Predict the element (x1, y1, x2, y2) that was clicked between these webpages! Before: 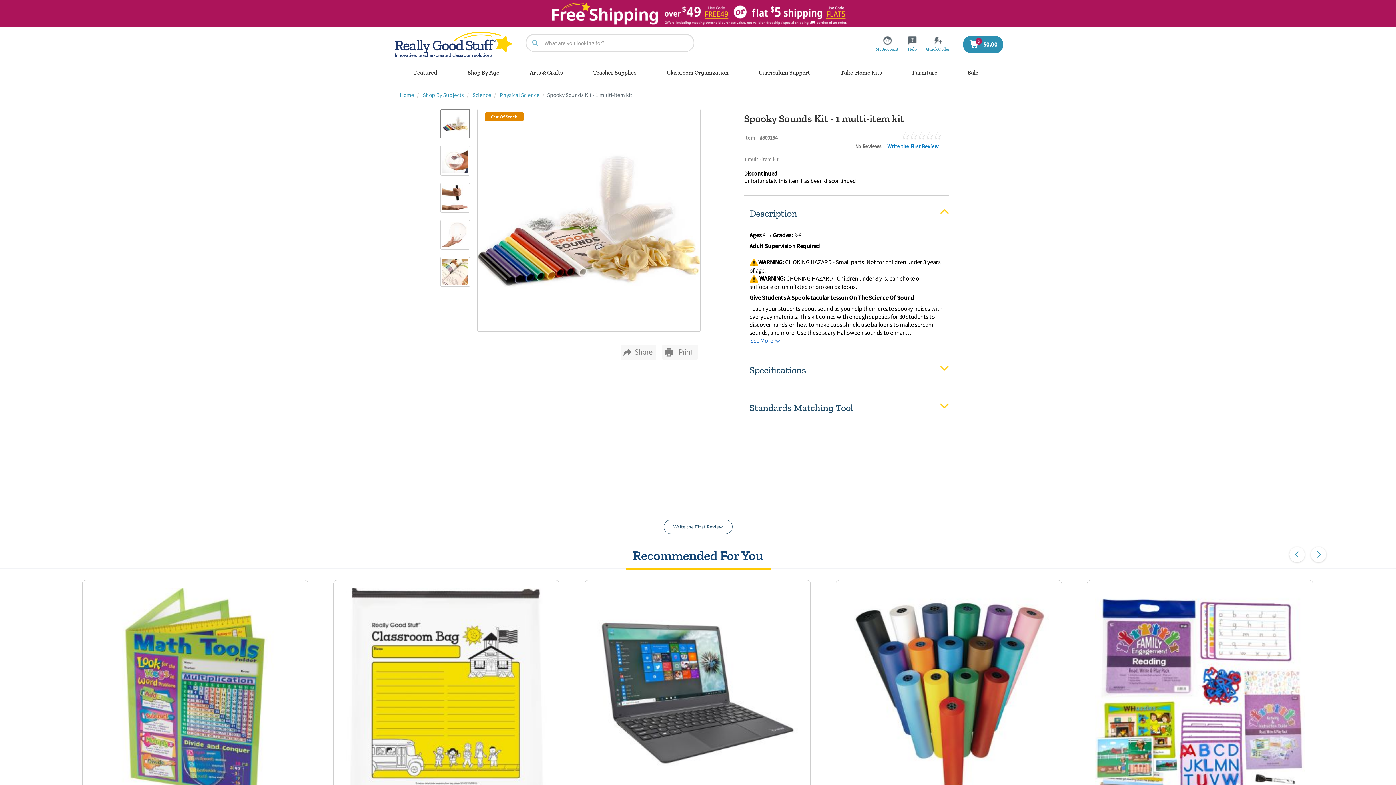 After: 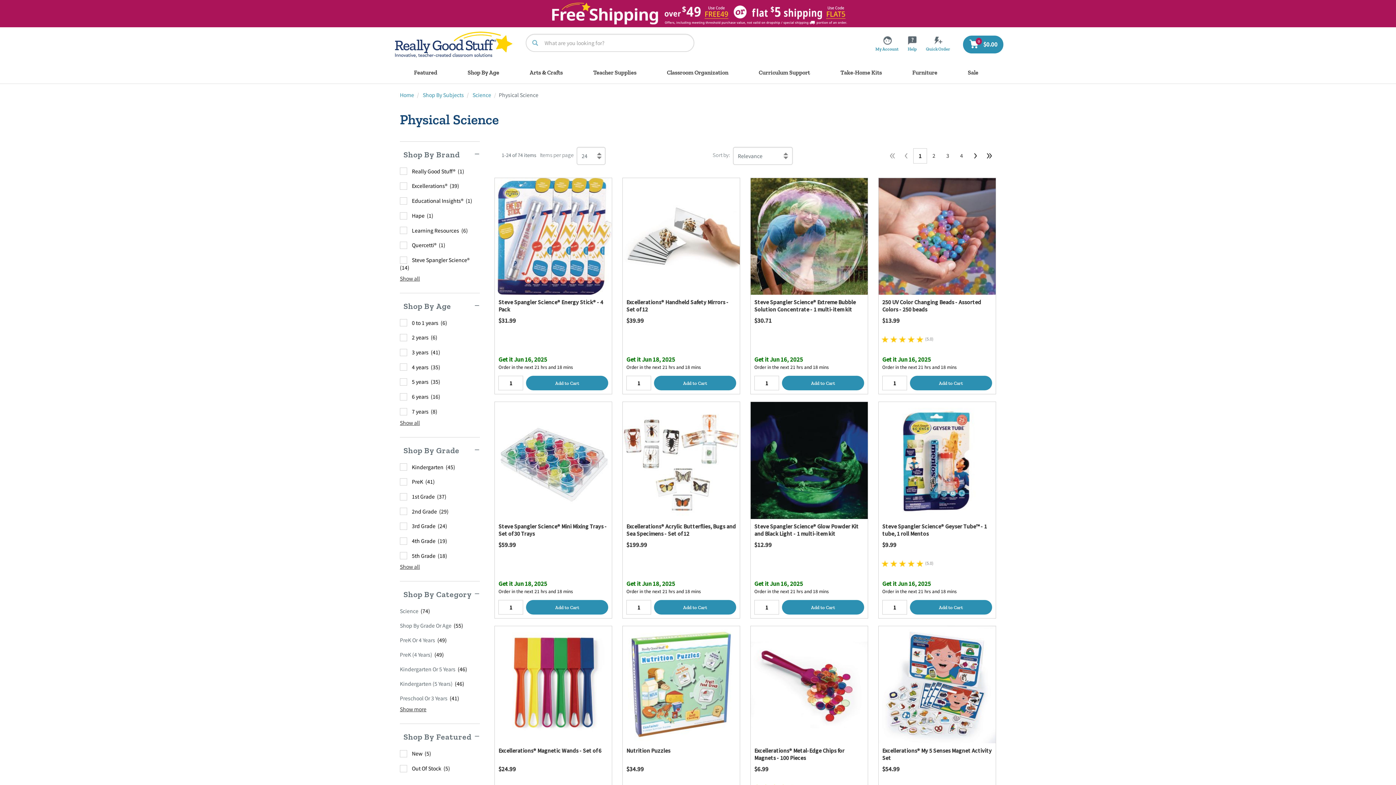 Action: bbox: (500, 91, 539, 98) label: Physical Science